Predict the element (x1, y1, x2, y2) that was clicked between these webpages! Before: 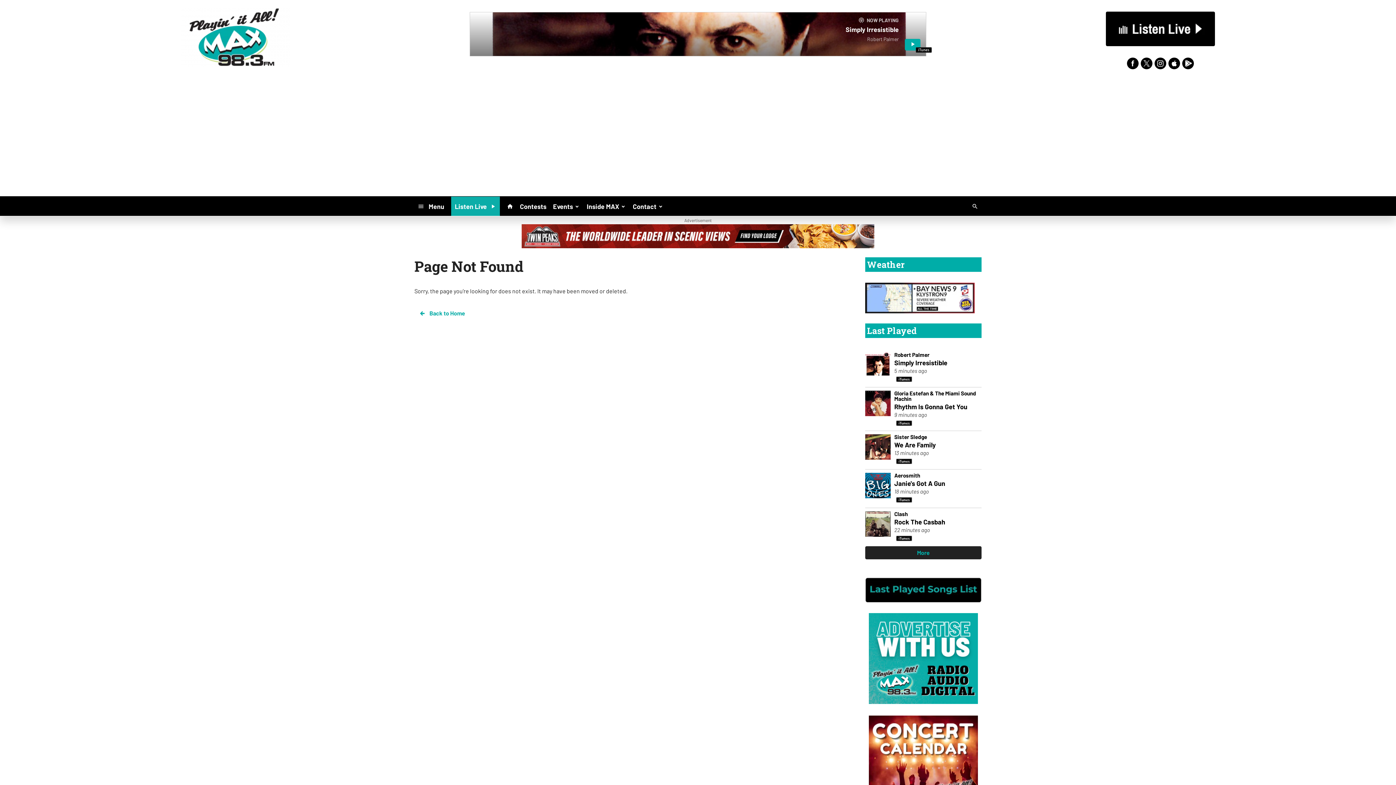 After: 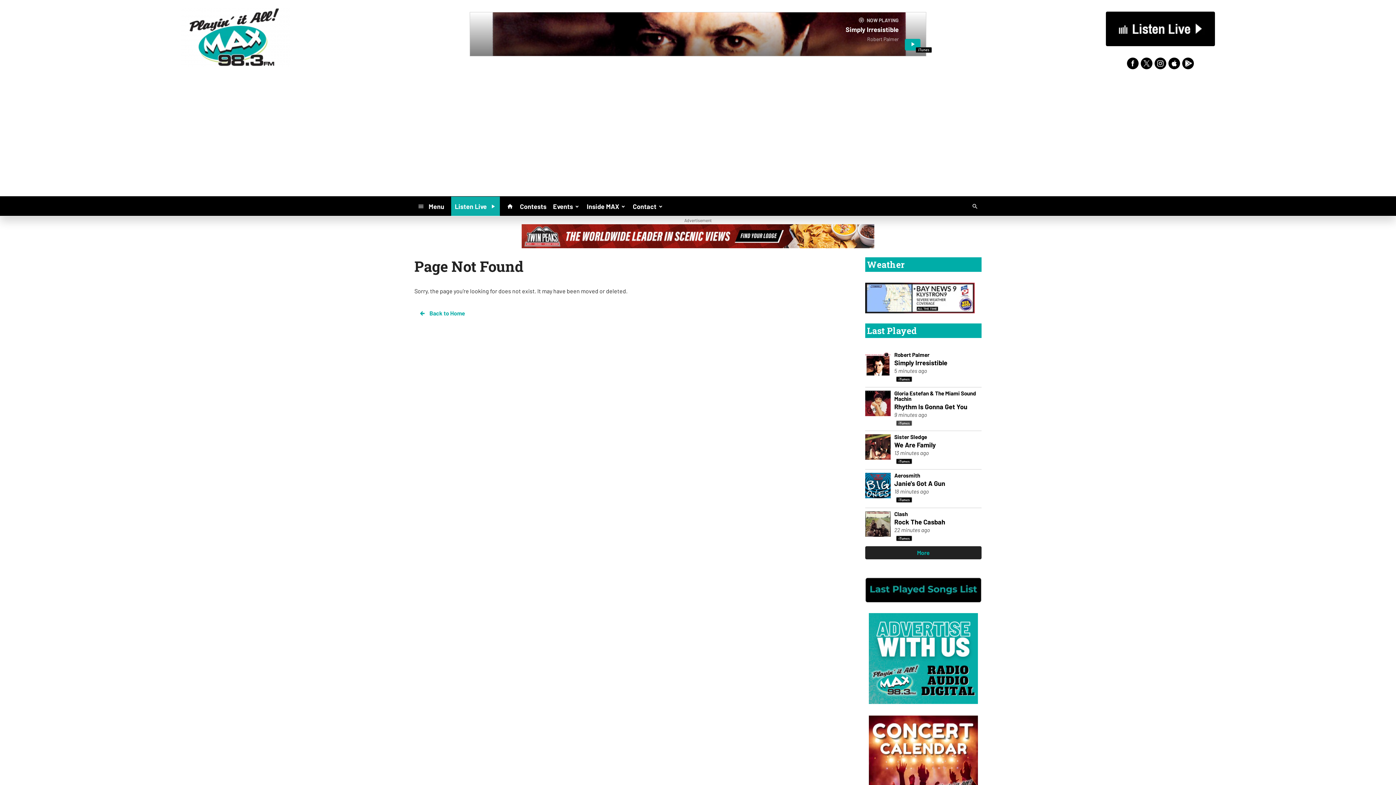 Action: bbox: (896, 420, 912, 426)